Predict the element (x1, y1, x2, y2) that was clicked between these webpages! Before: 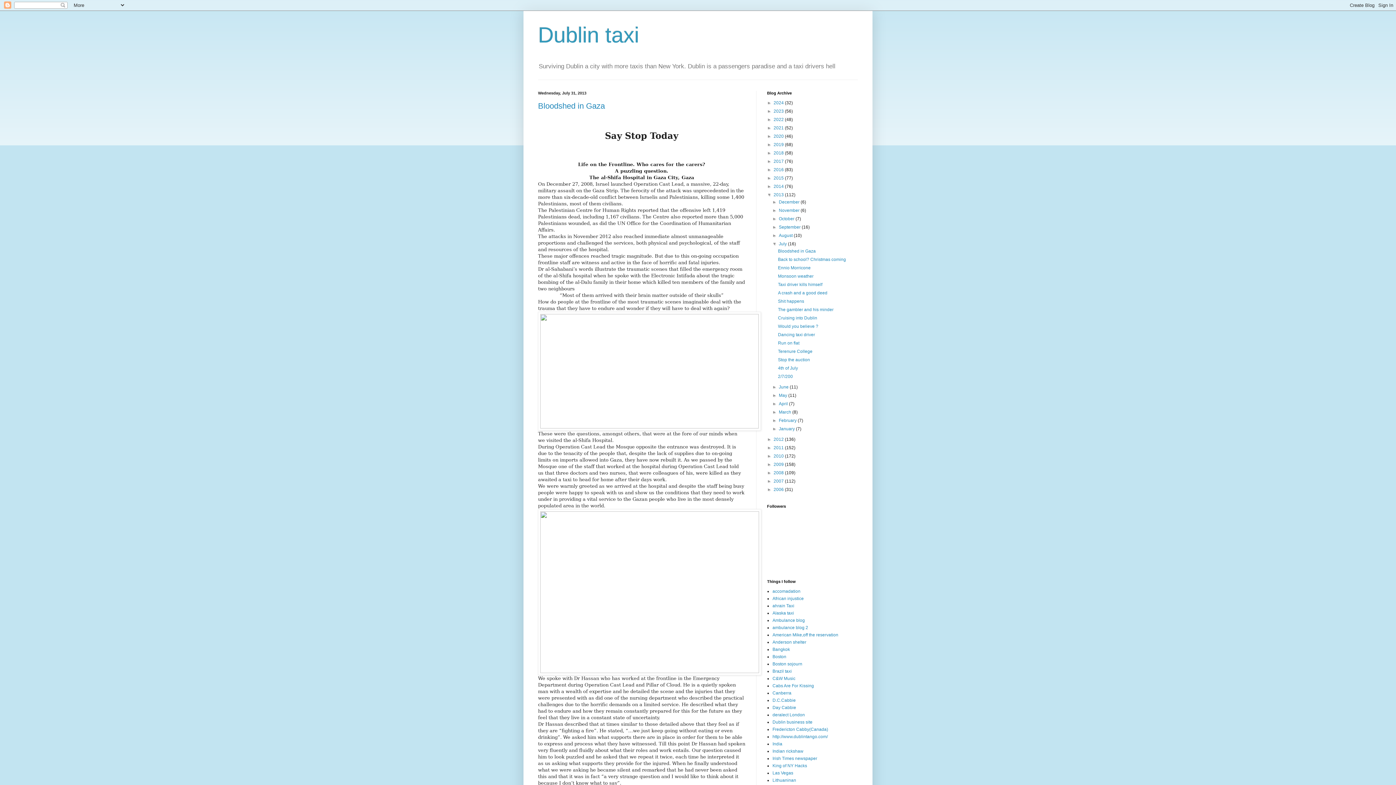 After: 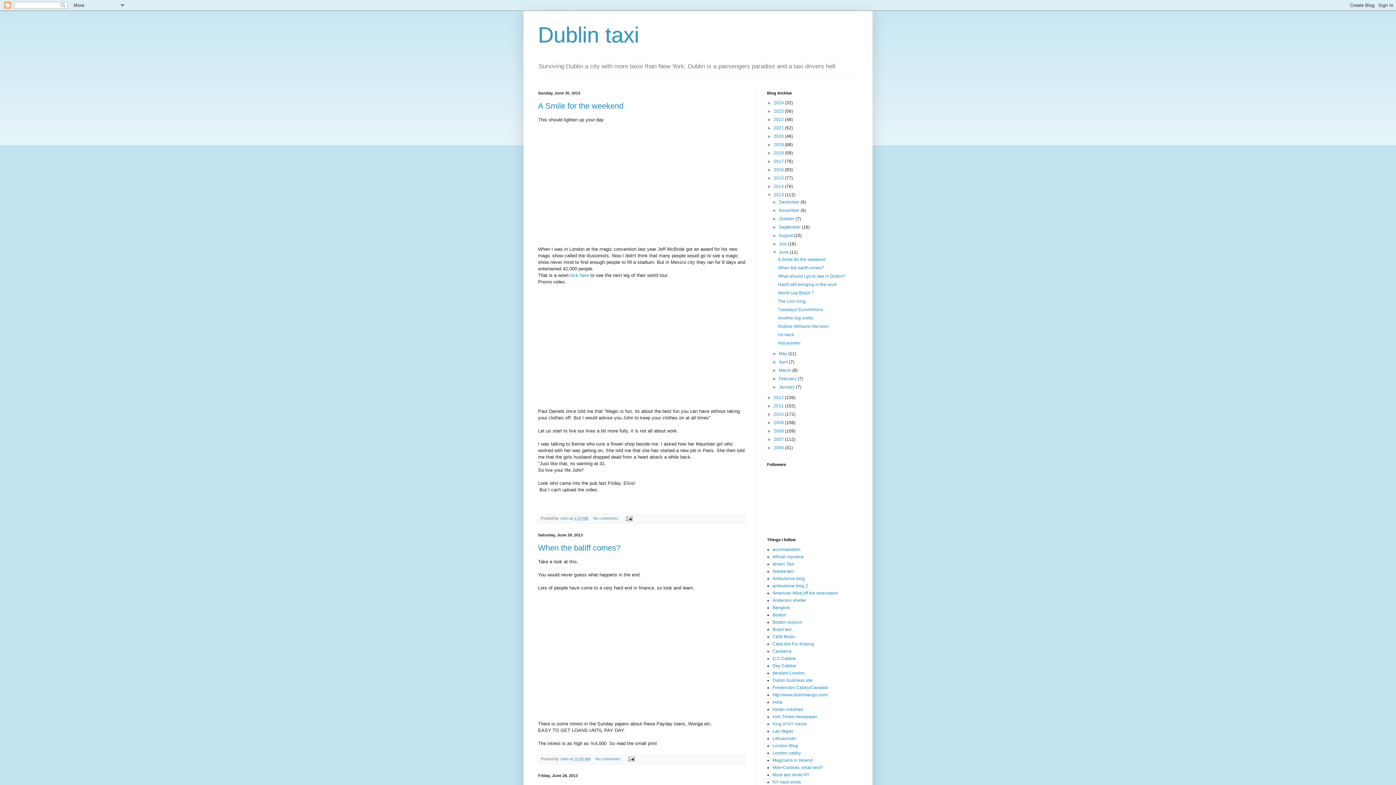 Action: bbox: (779, 384, 789, 389) label: June 